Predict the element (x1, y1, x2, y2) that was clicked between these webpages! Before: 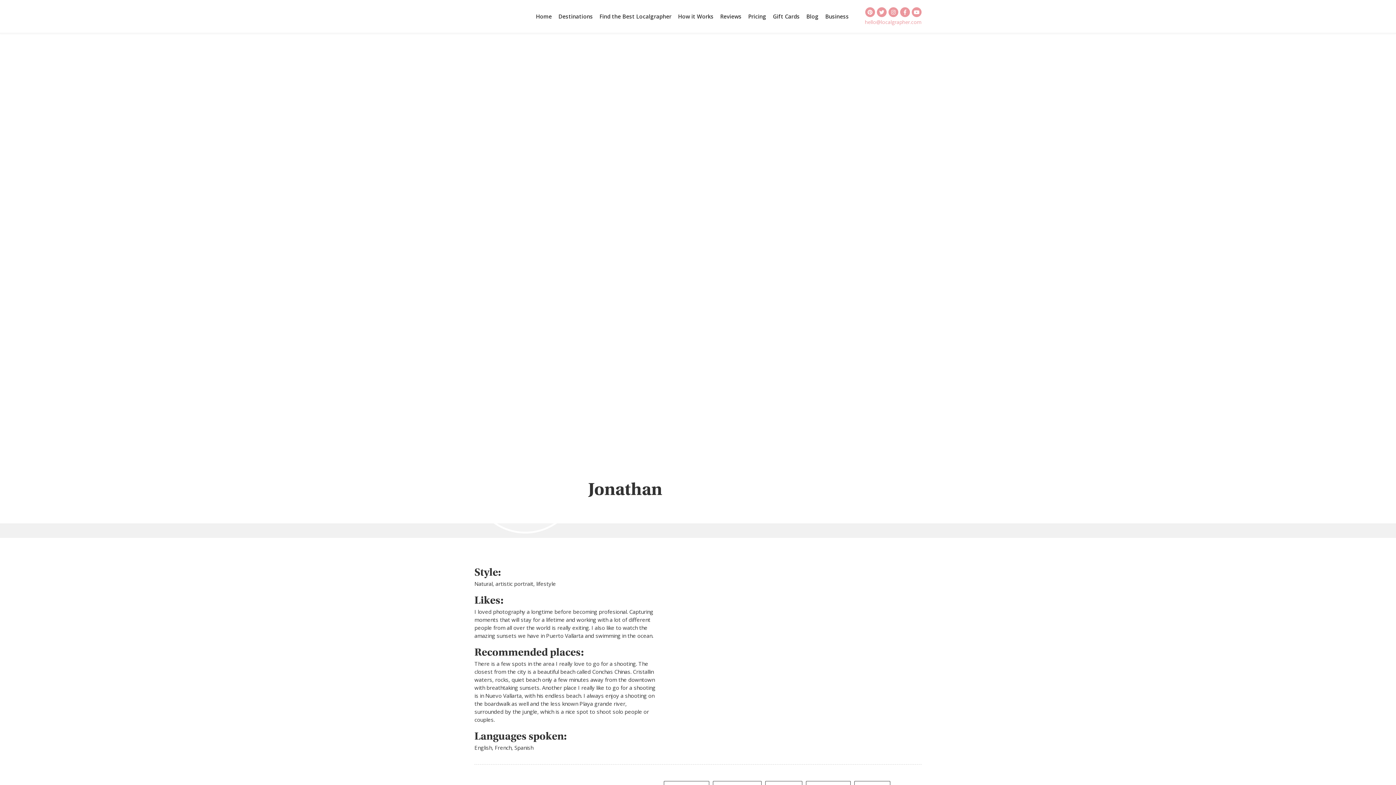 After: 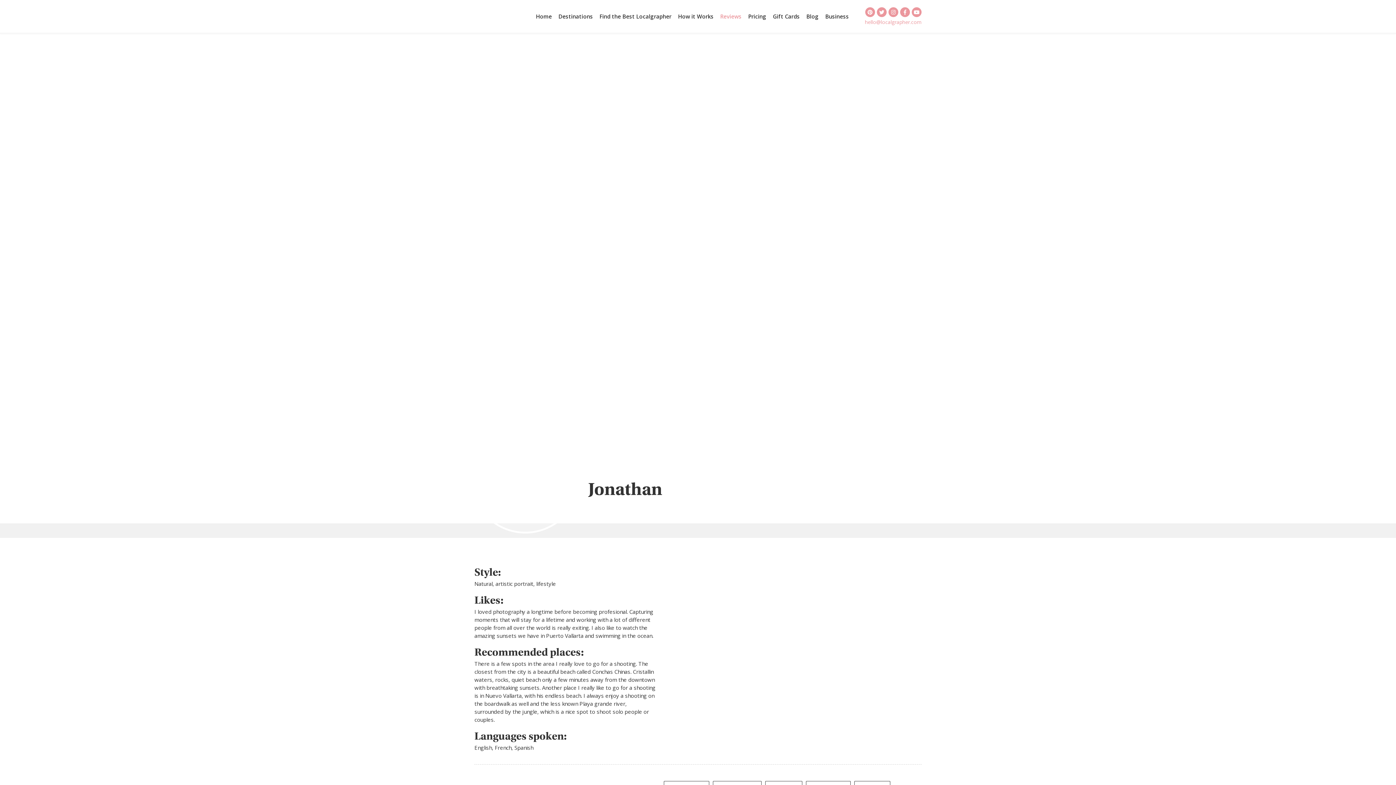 Action: label: Reviews bbox: (717, 0, 745, 32)